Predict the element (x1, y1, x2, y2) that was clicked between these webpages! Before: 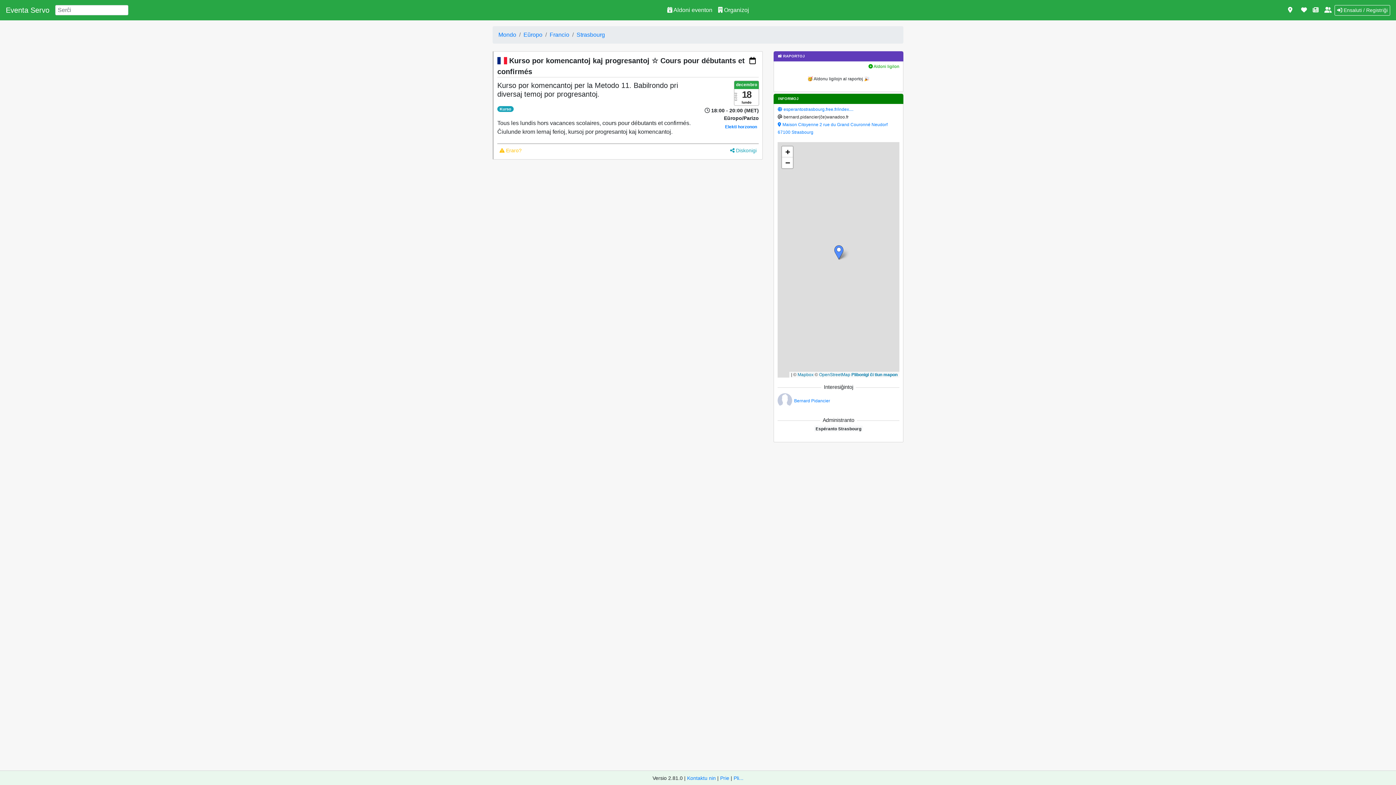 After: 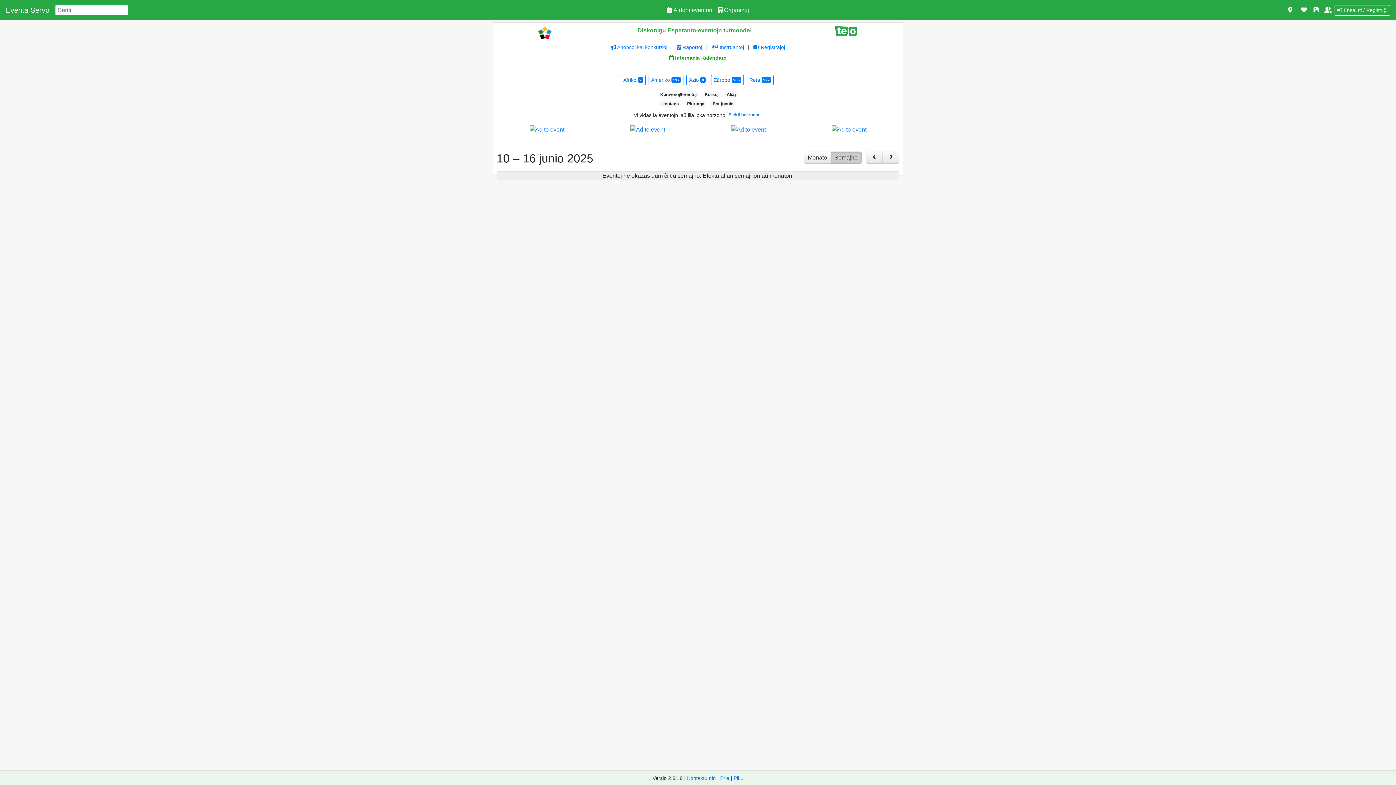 Action: label: Eventa Servo bbox: (5, 2, 49, 17)